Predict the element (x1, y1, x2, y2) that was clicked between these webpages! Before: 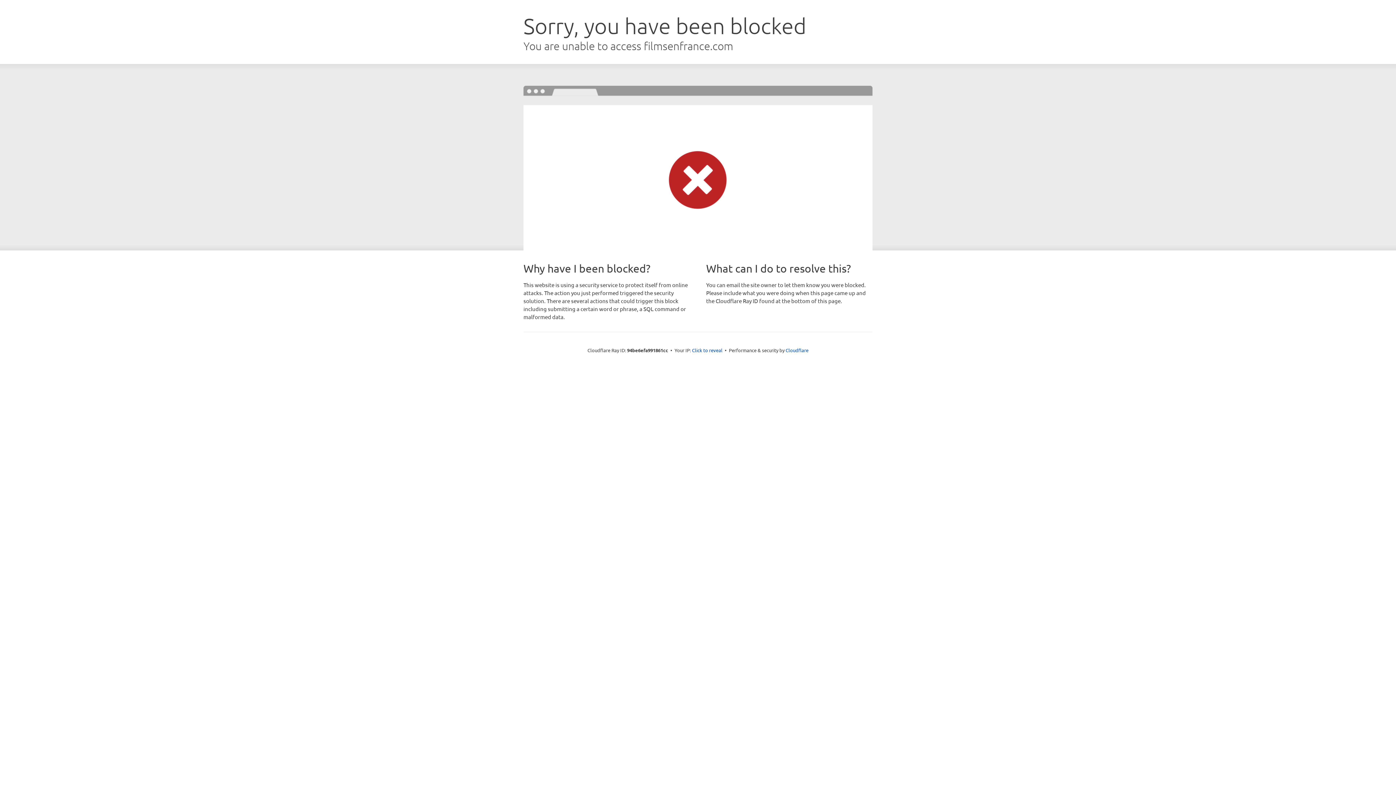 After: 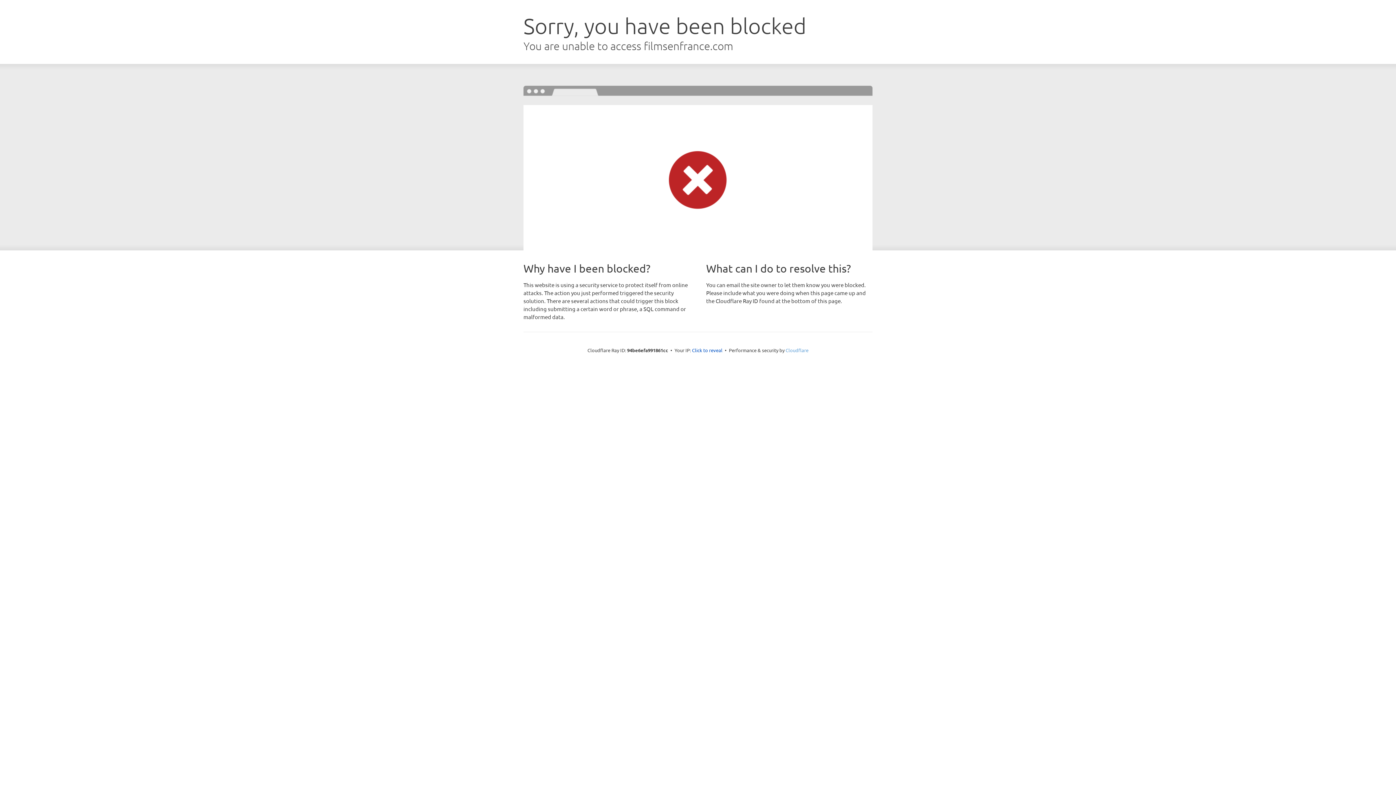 Action: bbox: (785, 347, 808, 353) label: Cloudflare